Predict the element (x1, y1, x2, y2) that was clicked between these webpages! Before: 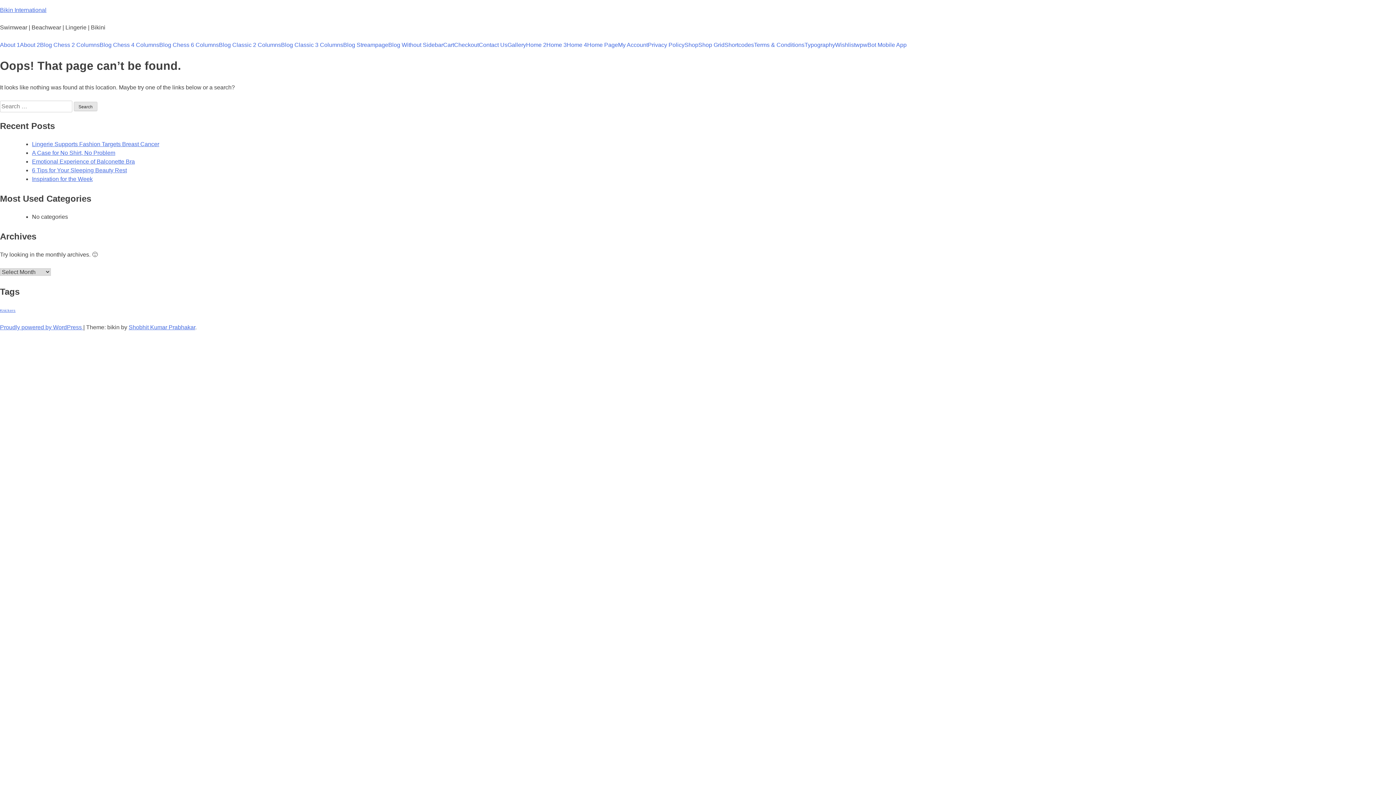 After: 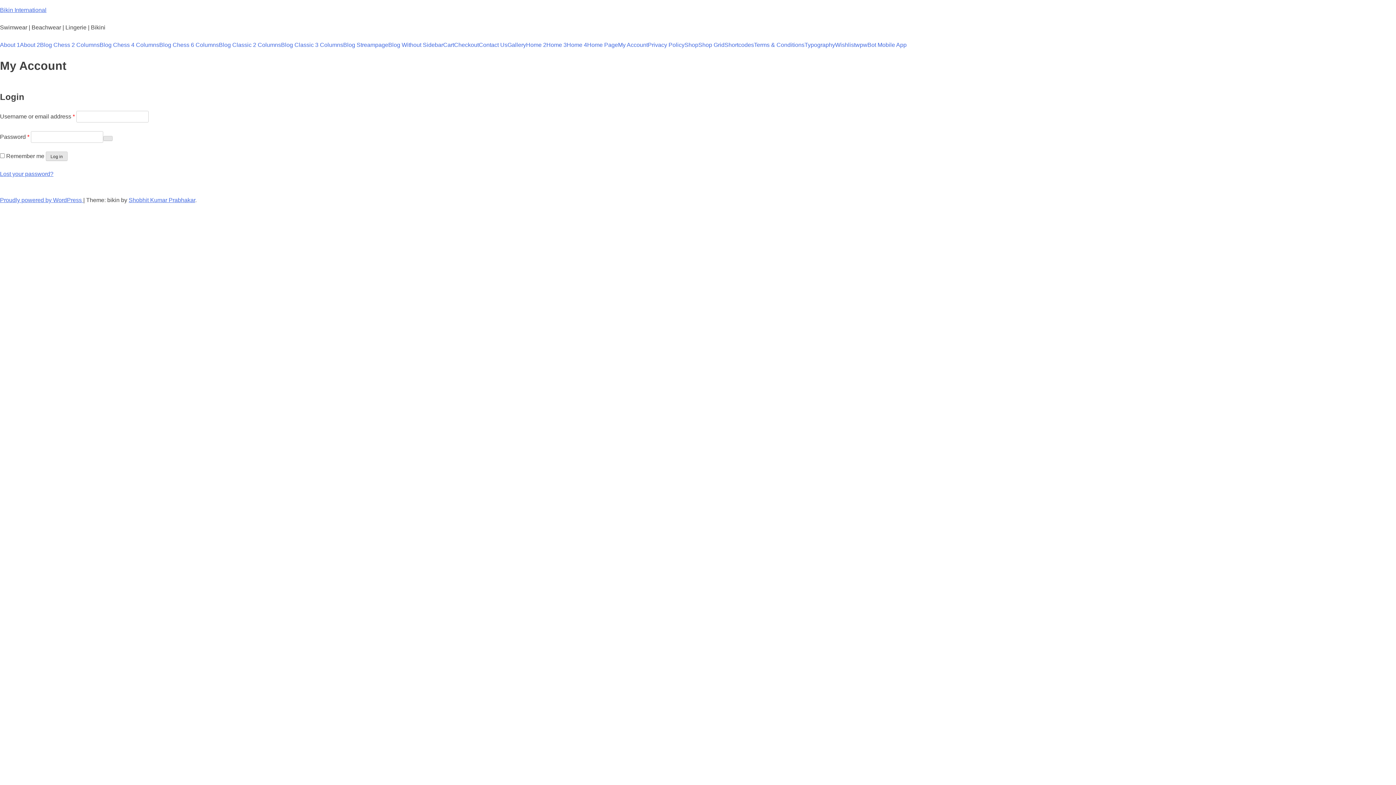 Action: bbox: (618, 40, 648, 49) label: My Account